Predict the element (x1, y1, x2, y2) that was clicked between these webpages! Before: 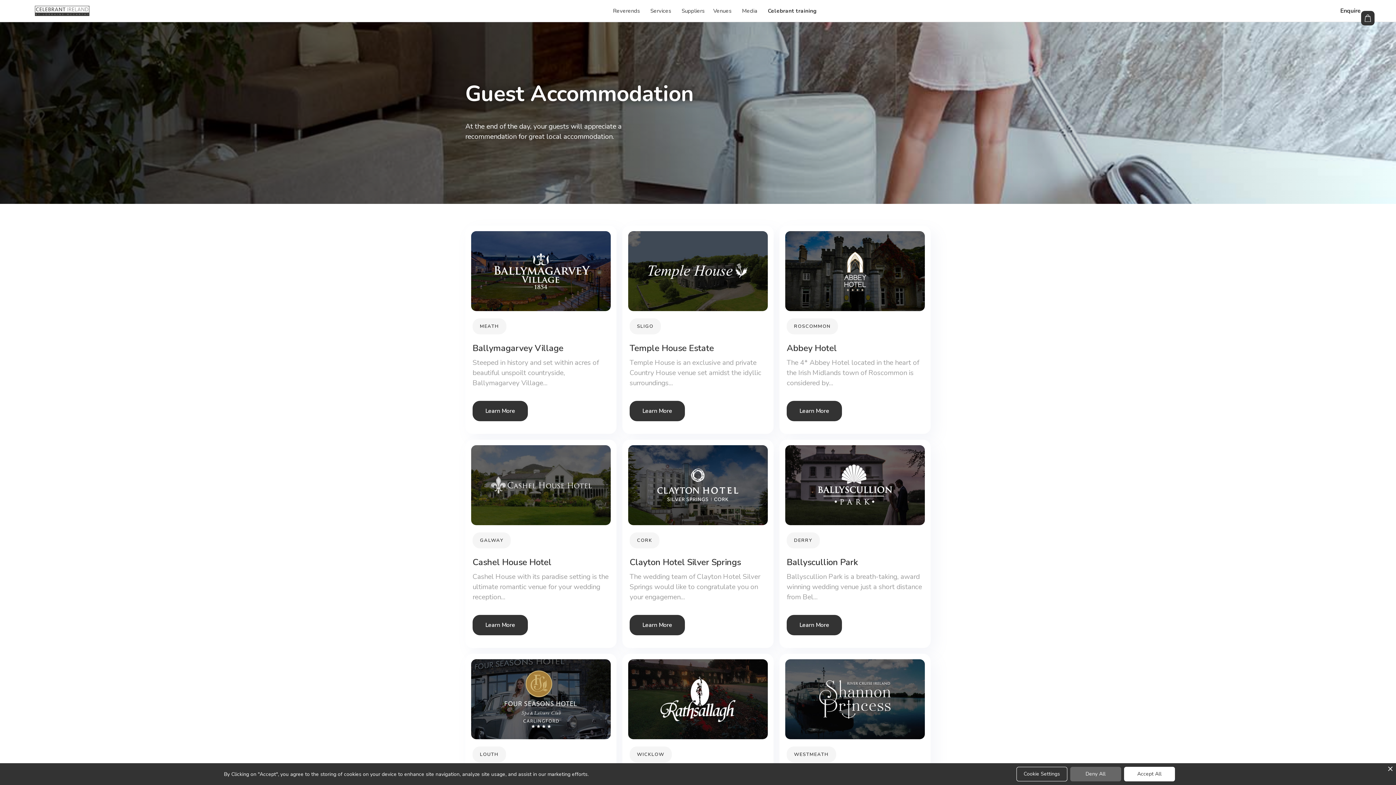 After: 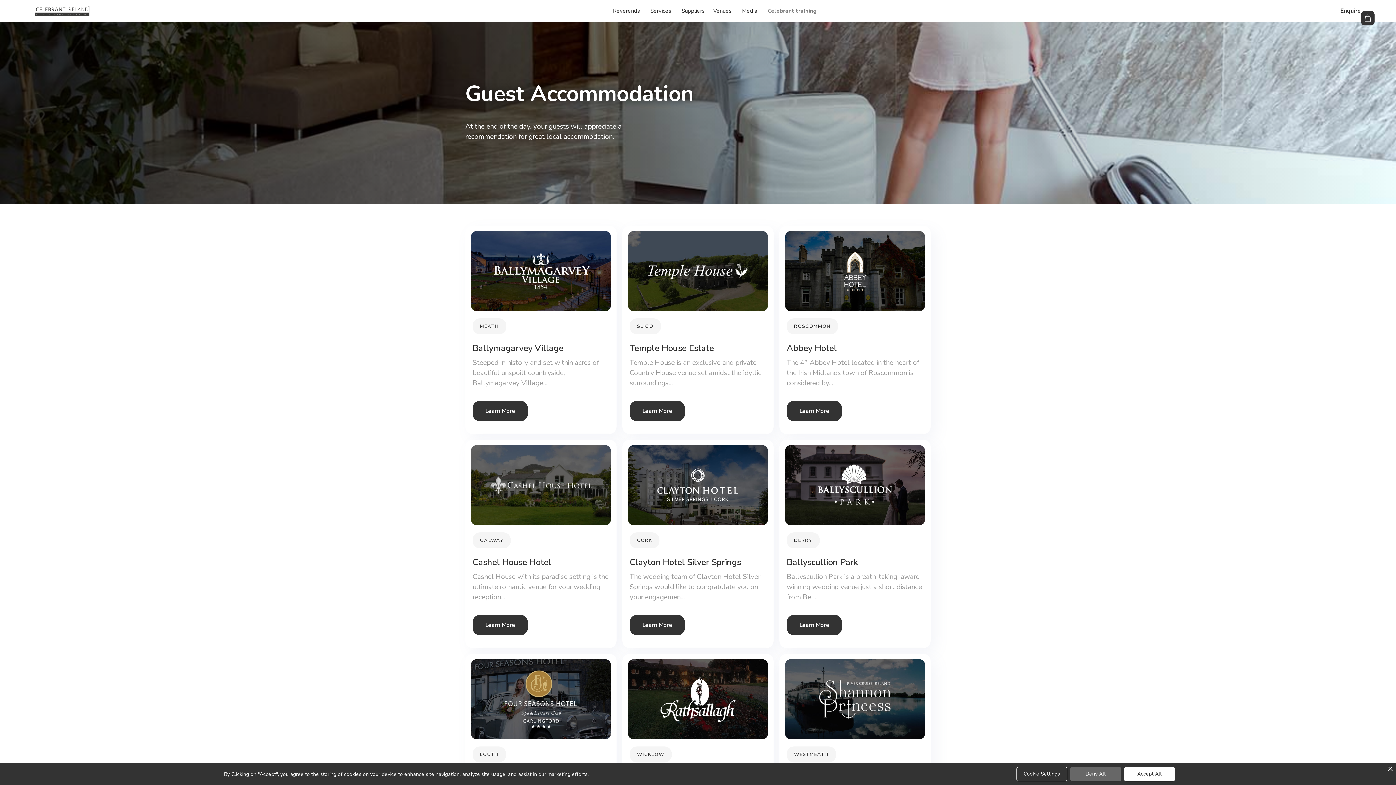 Action: bbox: (763, 0, 821, 21) label: Celebrant training